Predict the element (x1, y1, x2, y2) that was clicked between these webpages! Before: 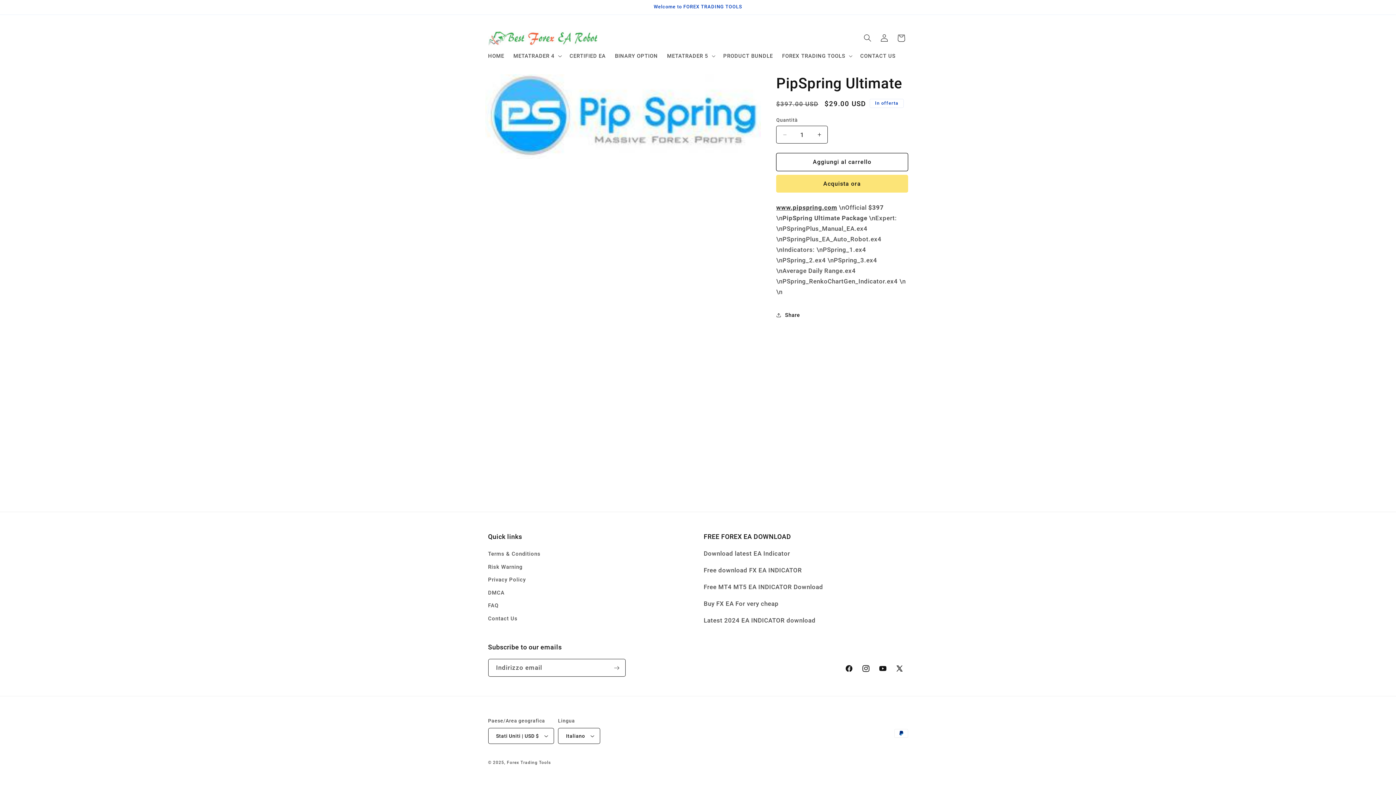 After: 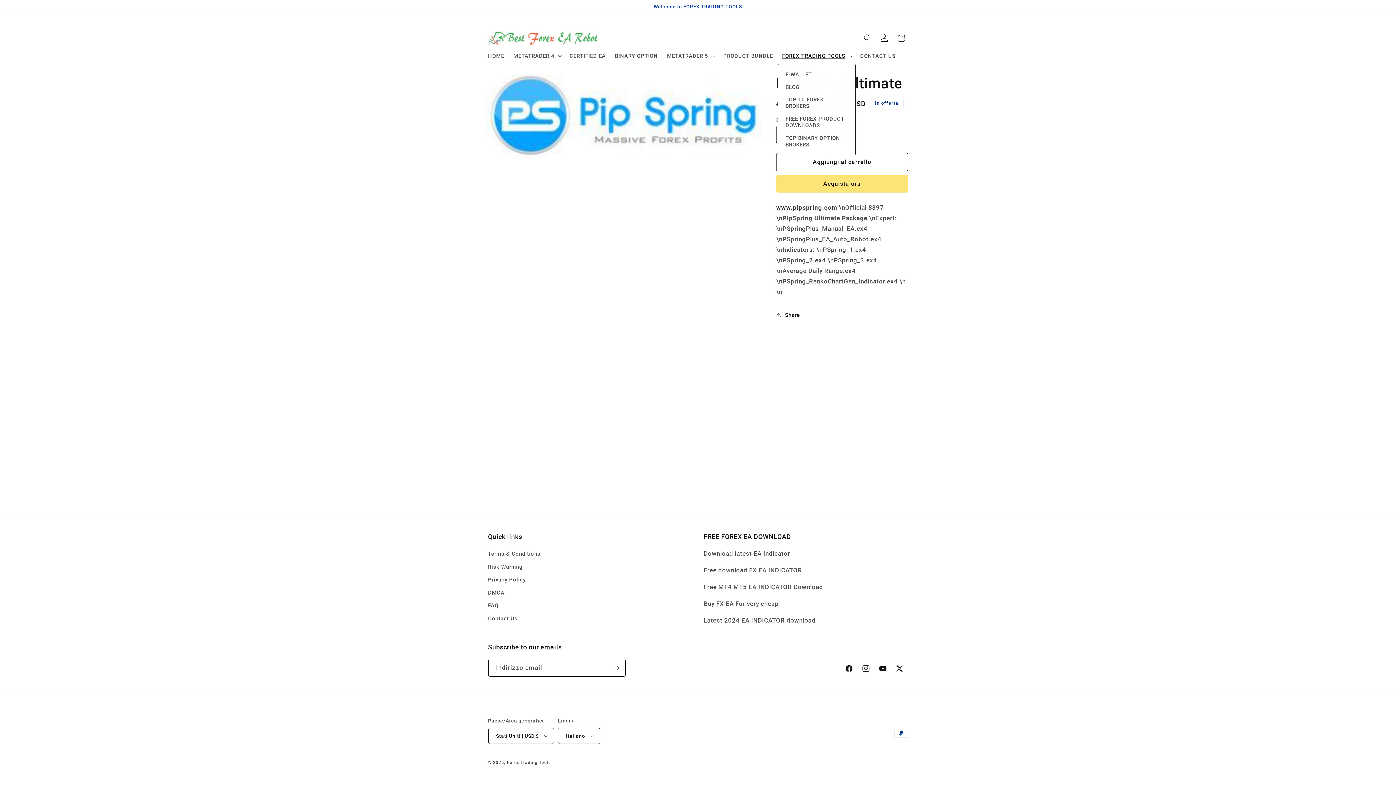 Action: label: FOREX TRADING TOOLS bbox: (777, 48, 855, 63)